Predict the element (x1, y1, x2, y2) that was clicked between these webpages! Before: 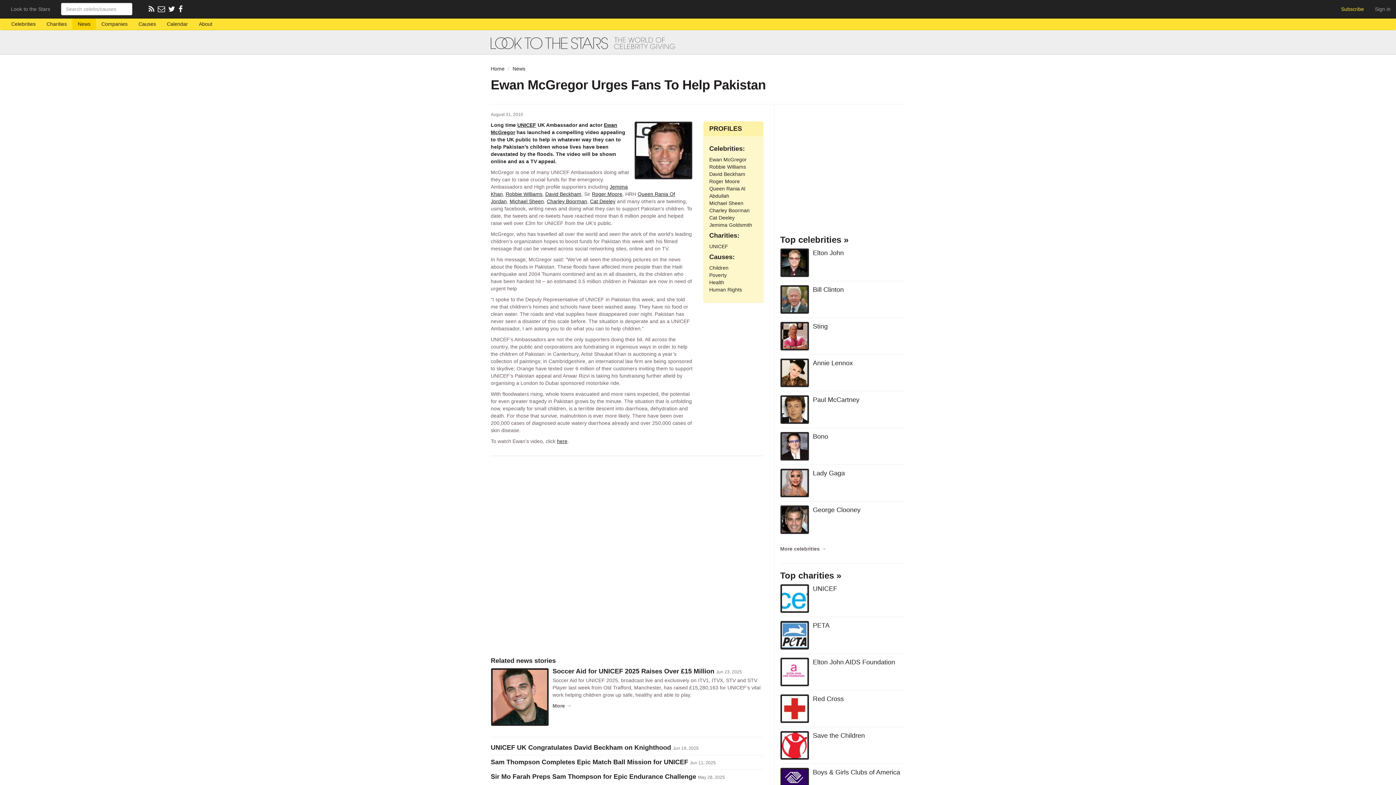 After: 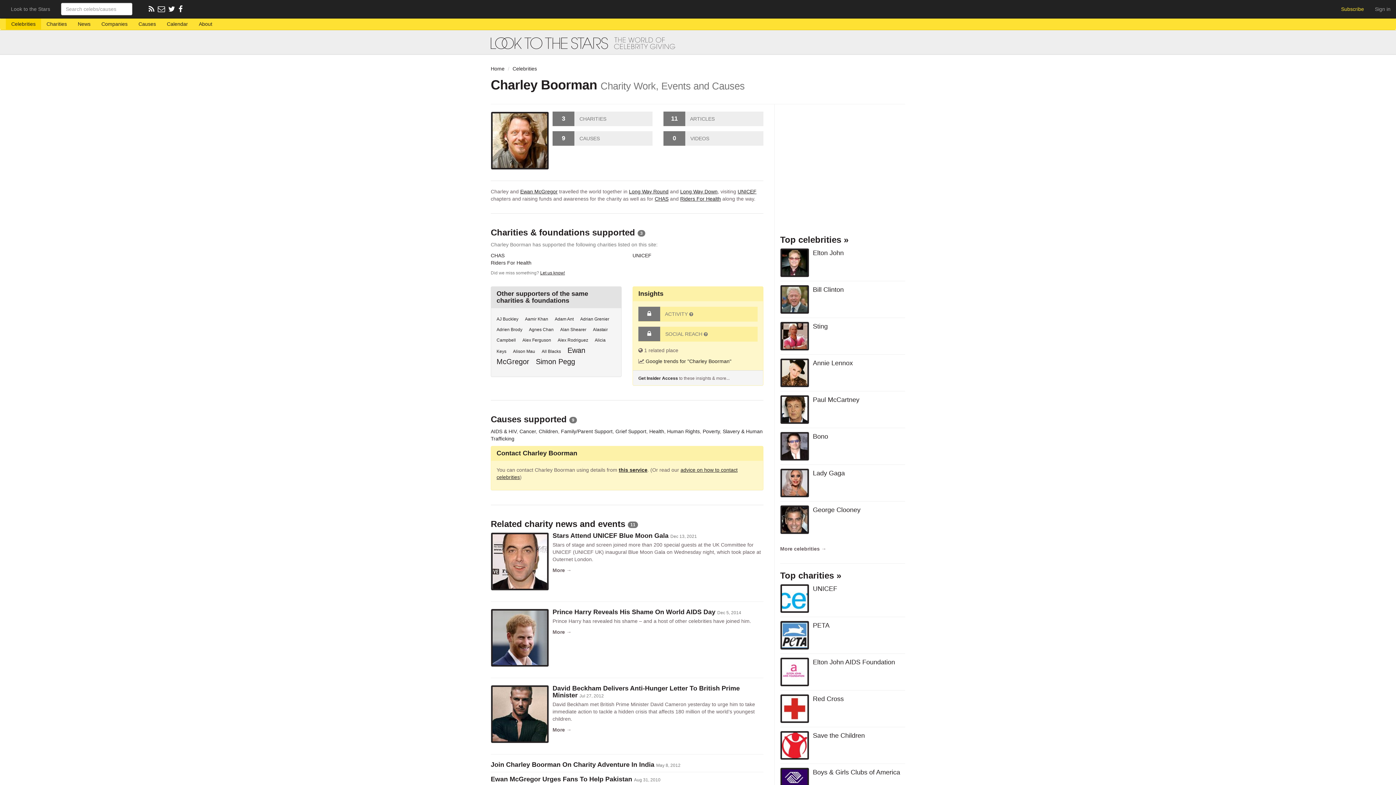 Action: bbox: (709, 207, 749, 213) label: Charley Boorman